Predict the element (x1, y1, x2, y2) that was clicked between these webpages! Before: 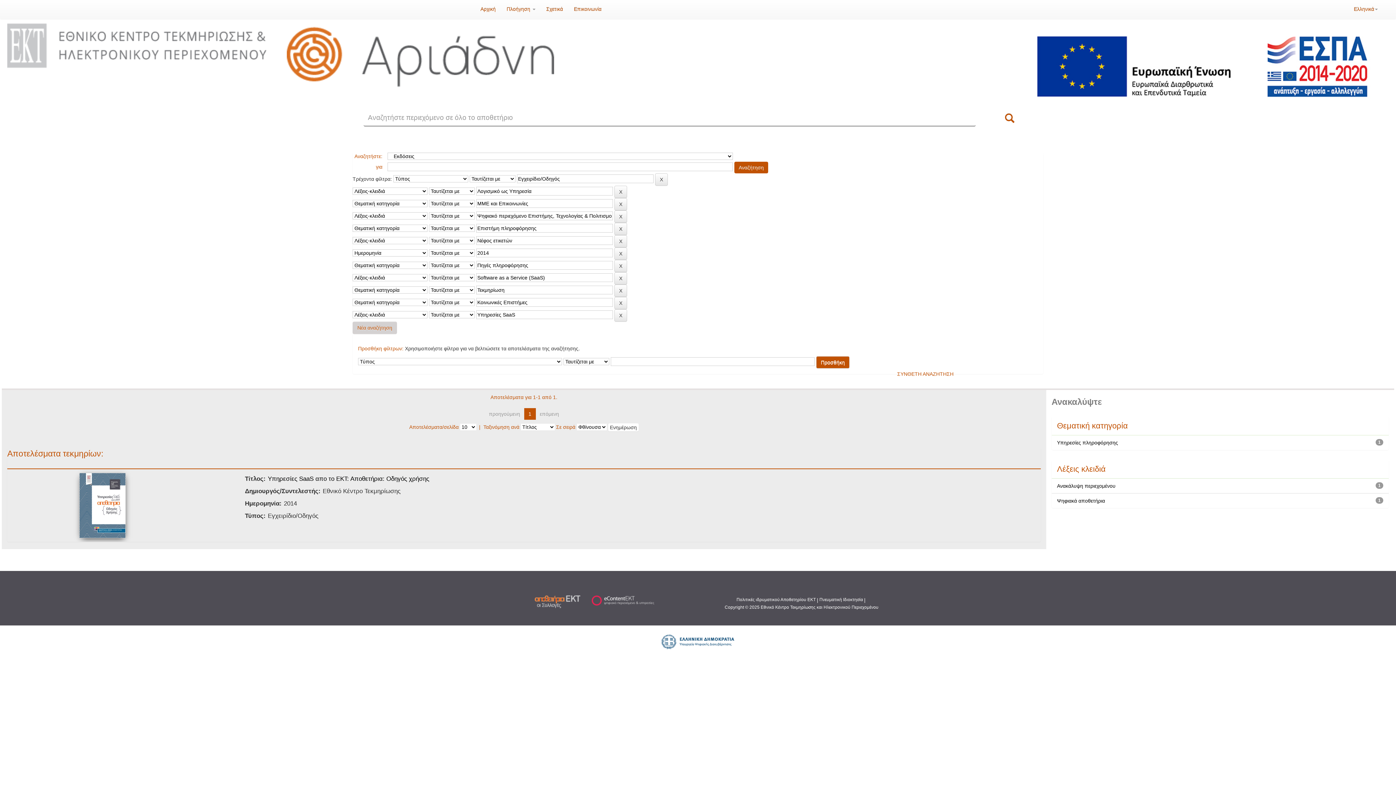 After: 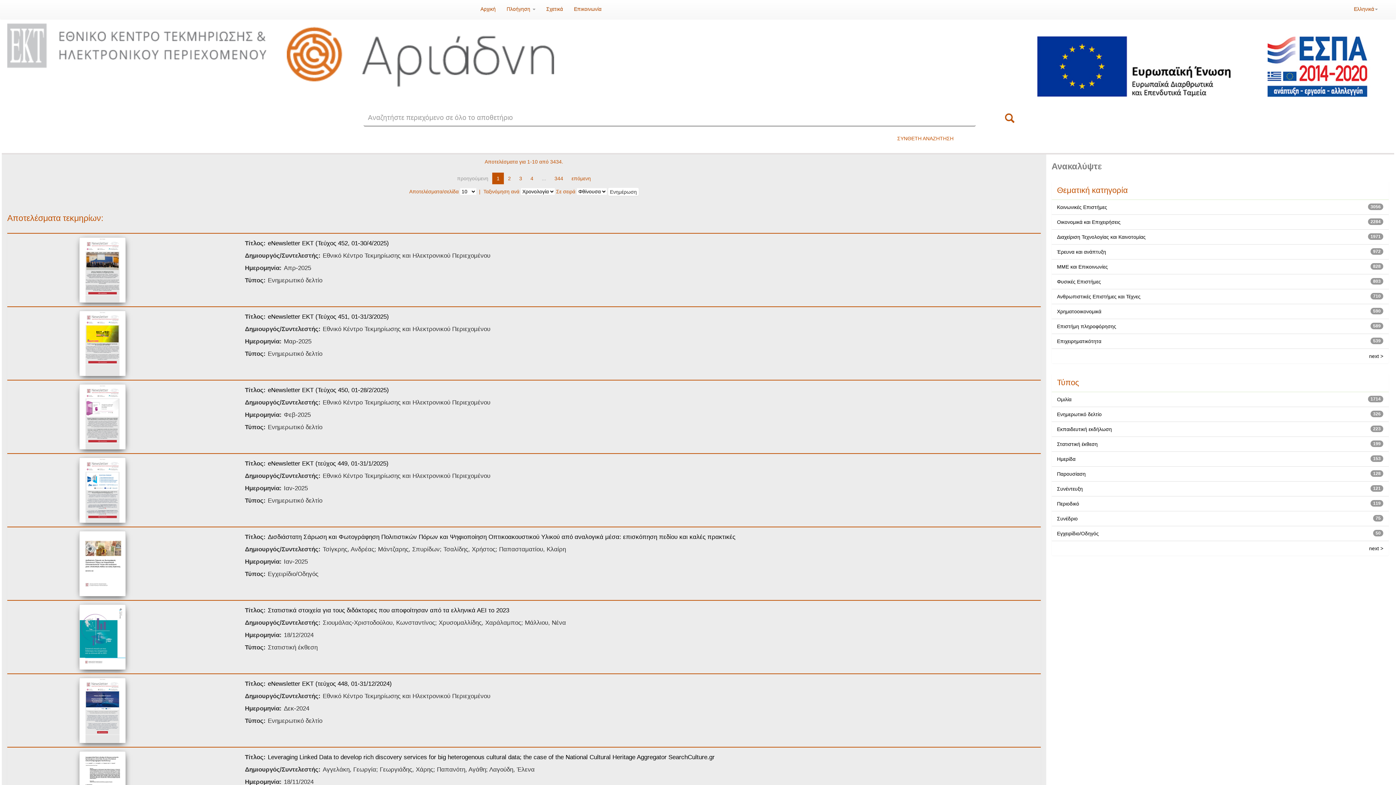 Action: label: Νέα αναζήτηση bbox: (352, 321, 397, 334)